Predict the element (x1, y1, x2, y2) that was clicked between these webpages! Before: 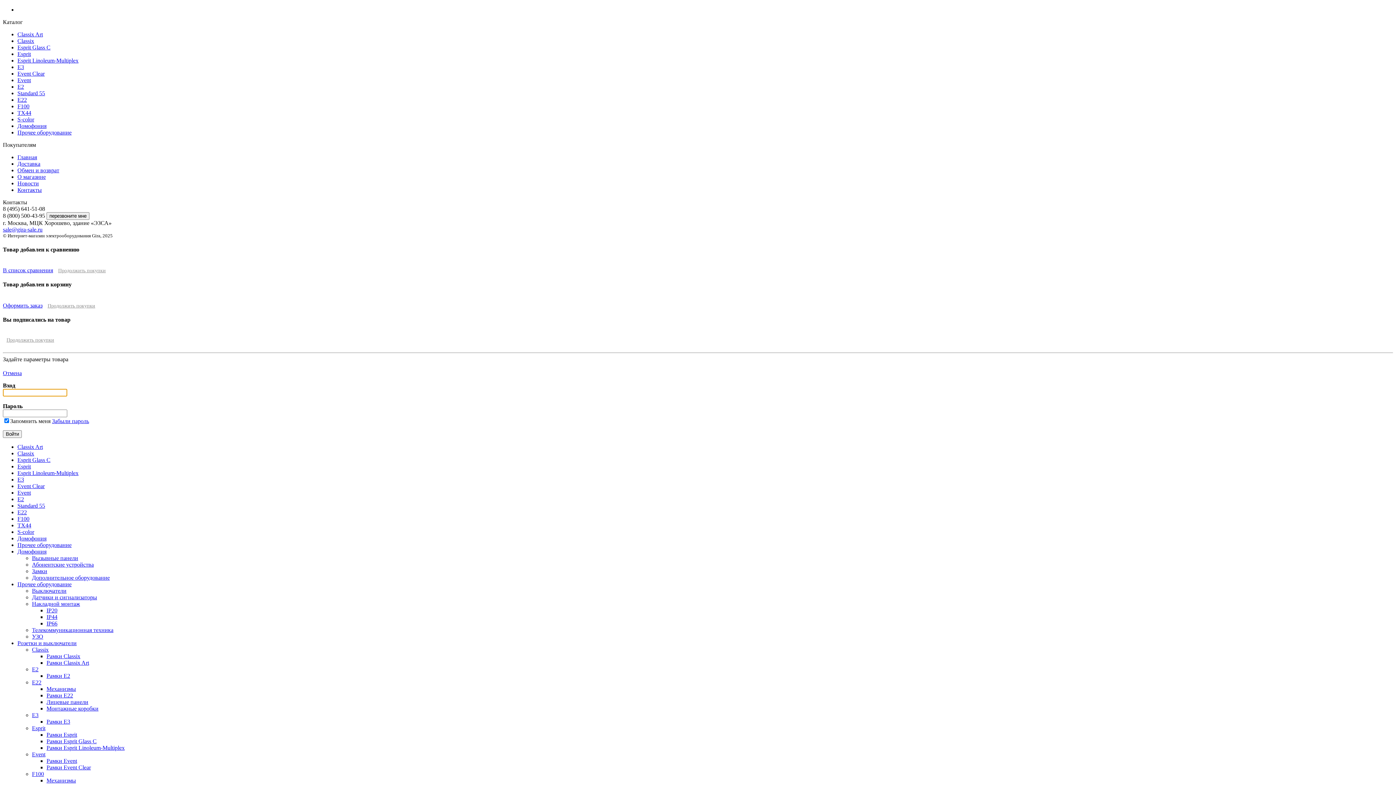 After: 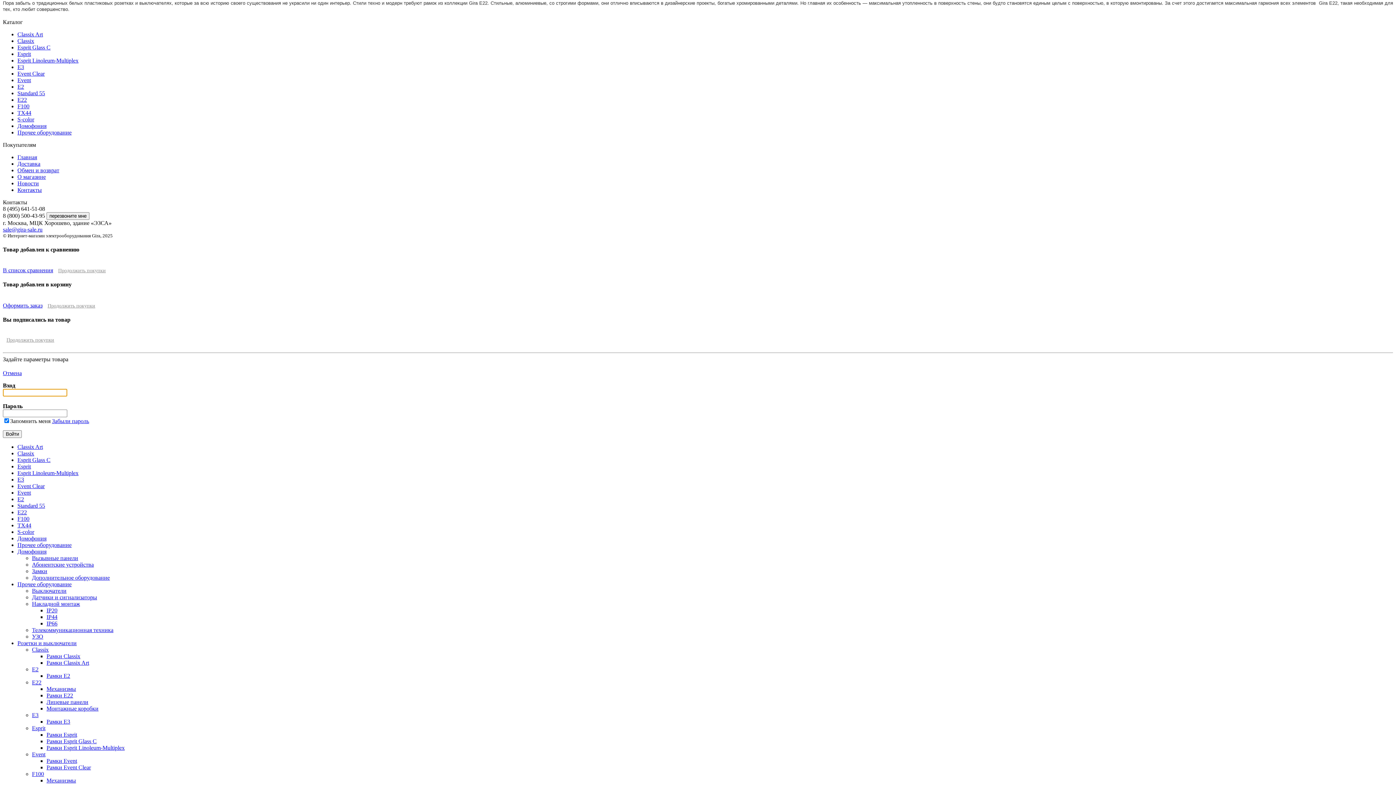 Action: label: Рамки E22 bbox: (46, 692, 73, 698)